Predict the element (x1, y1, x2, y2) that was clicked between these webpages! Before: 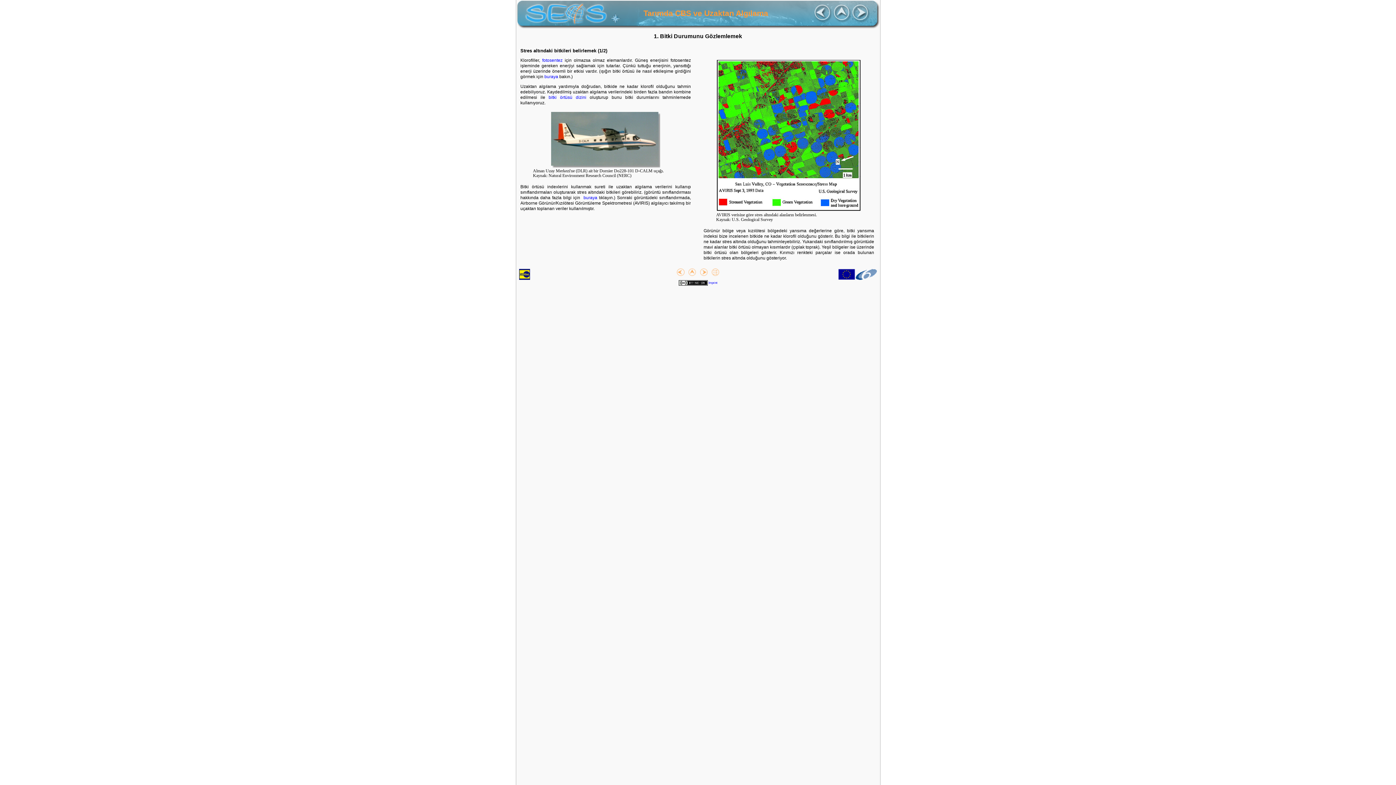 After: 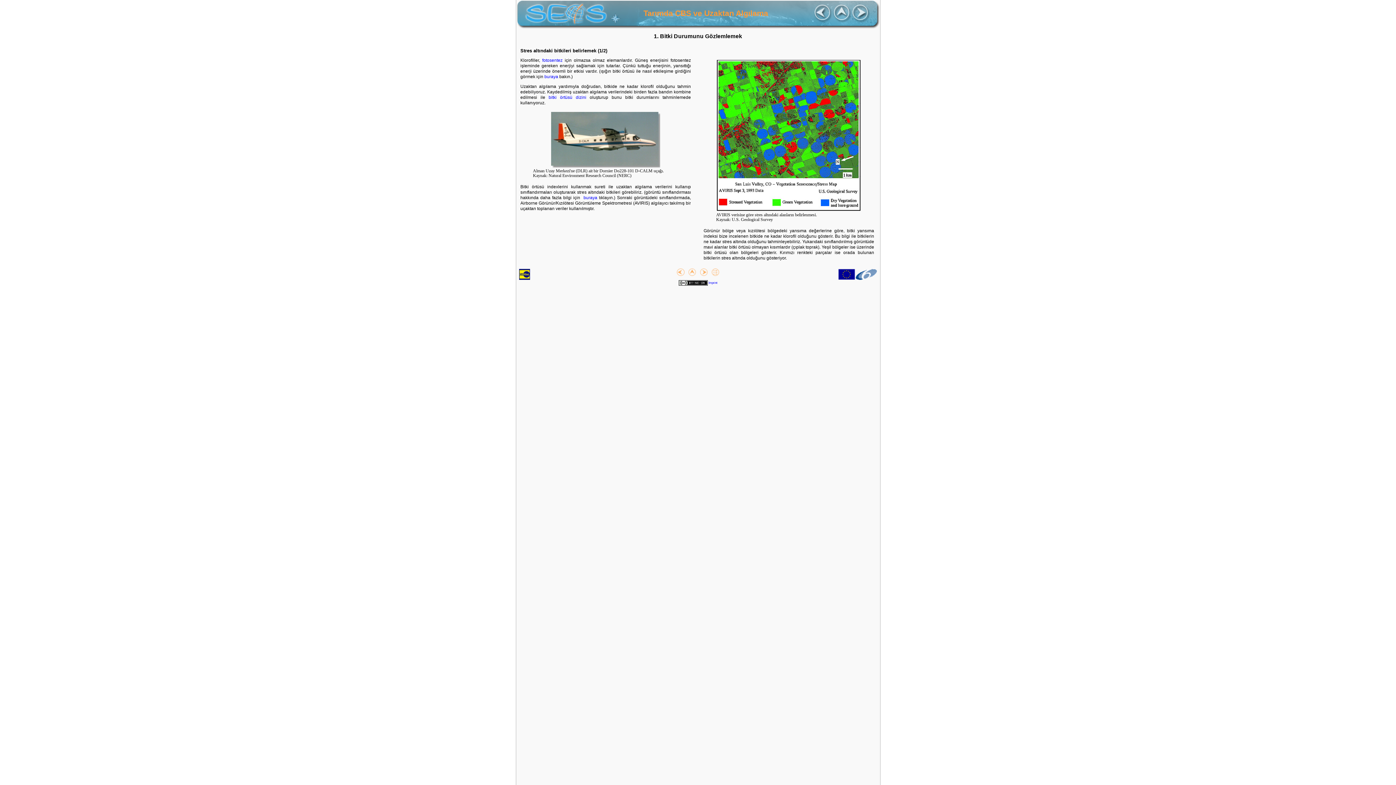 Action: bbox: (838, 277, 855, 280)